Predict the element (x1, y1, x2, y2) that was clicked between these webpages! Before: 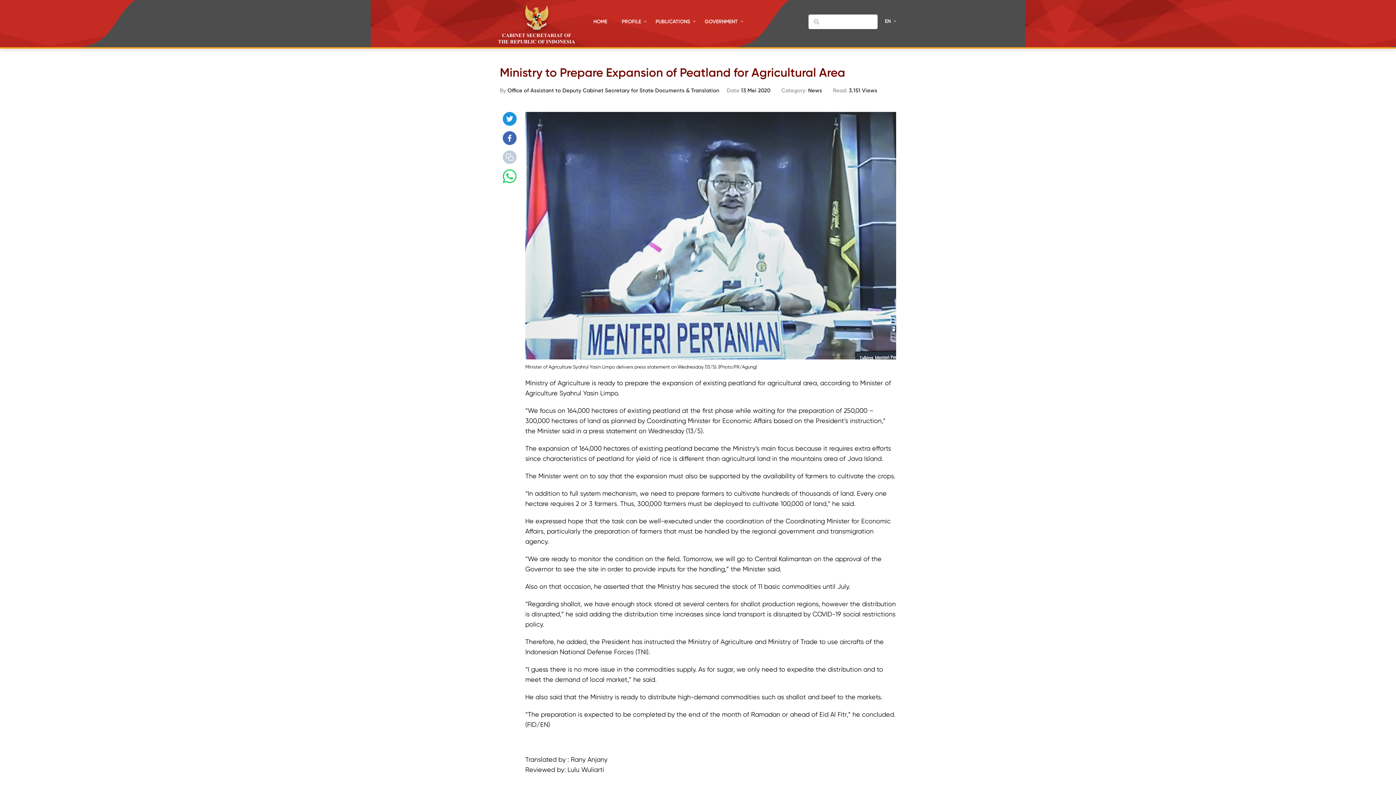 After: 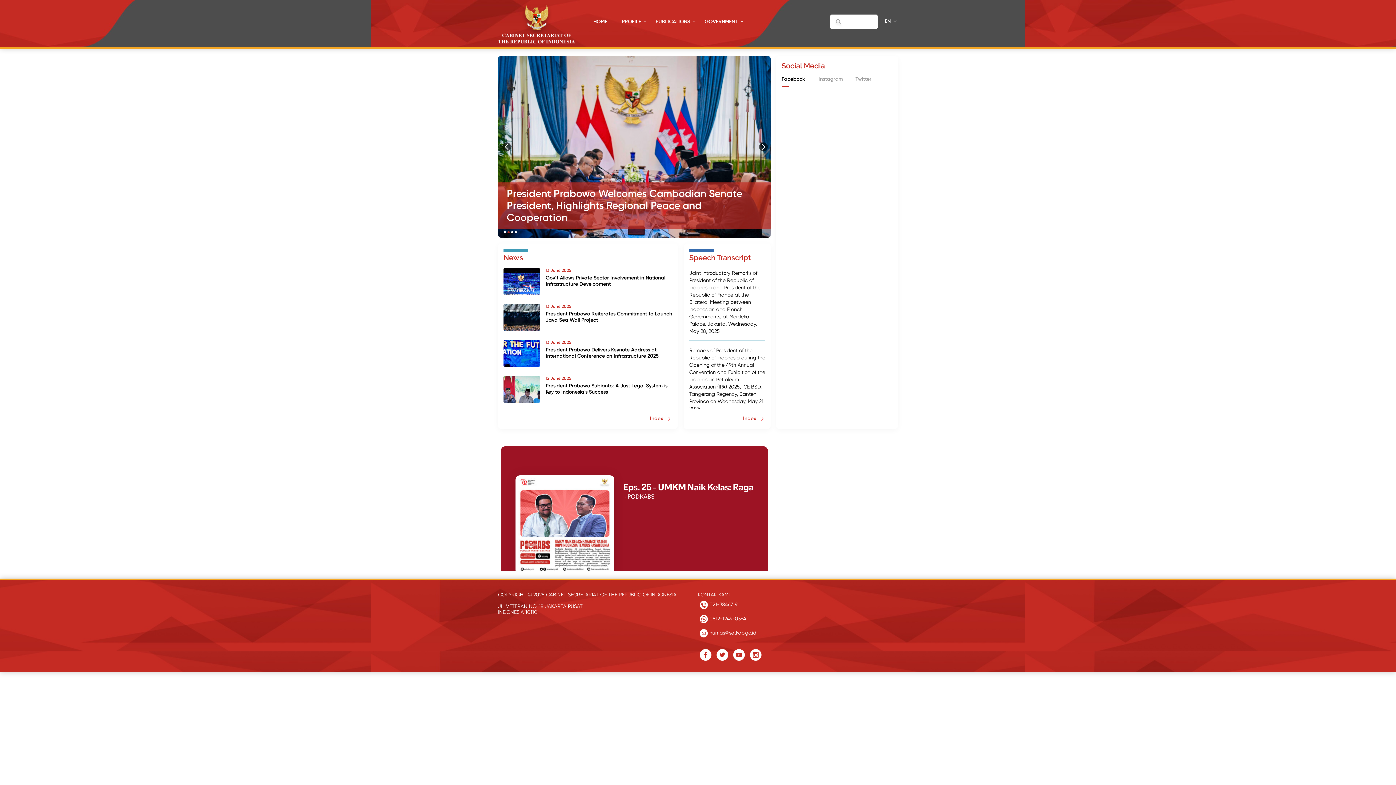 Action: bbox: (586, 16, 614, 27) label: HOME